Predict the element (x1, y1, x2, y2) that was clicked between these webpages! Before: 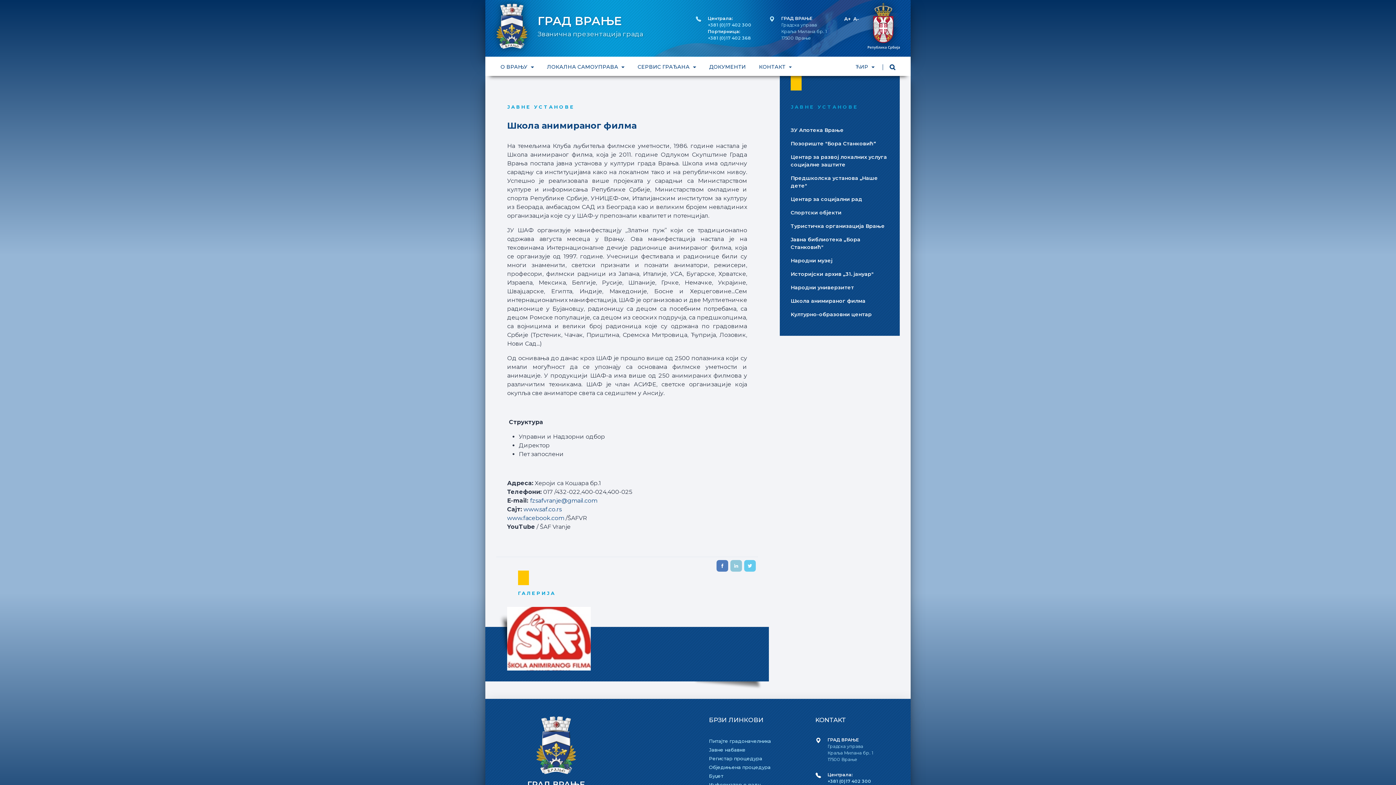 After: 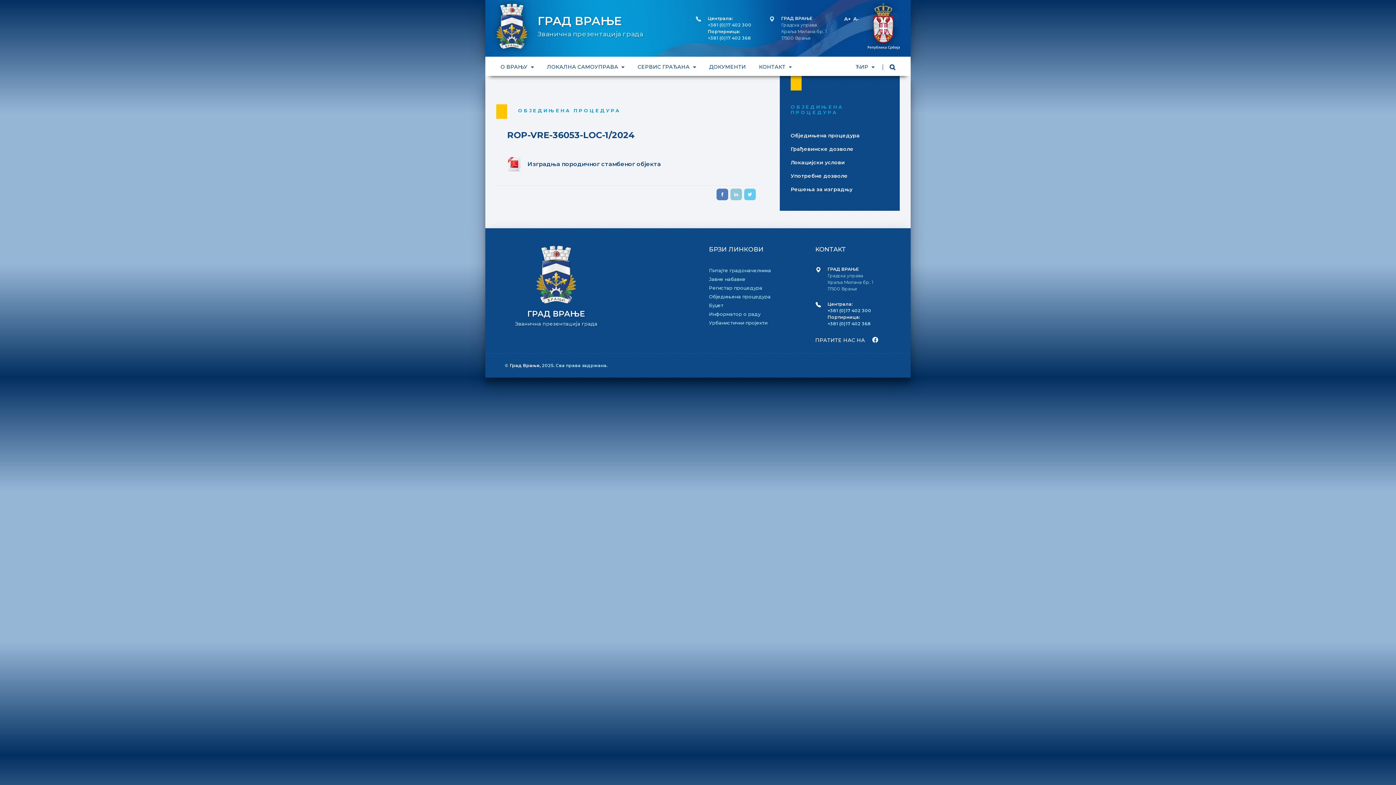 Action: bbox: (709, 764, 770, 770) label: Обједињена процедура